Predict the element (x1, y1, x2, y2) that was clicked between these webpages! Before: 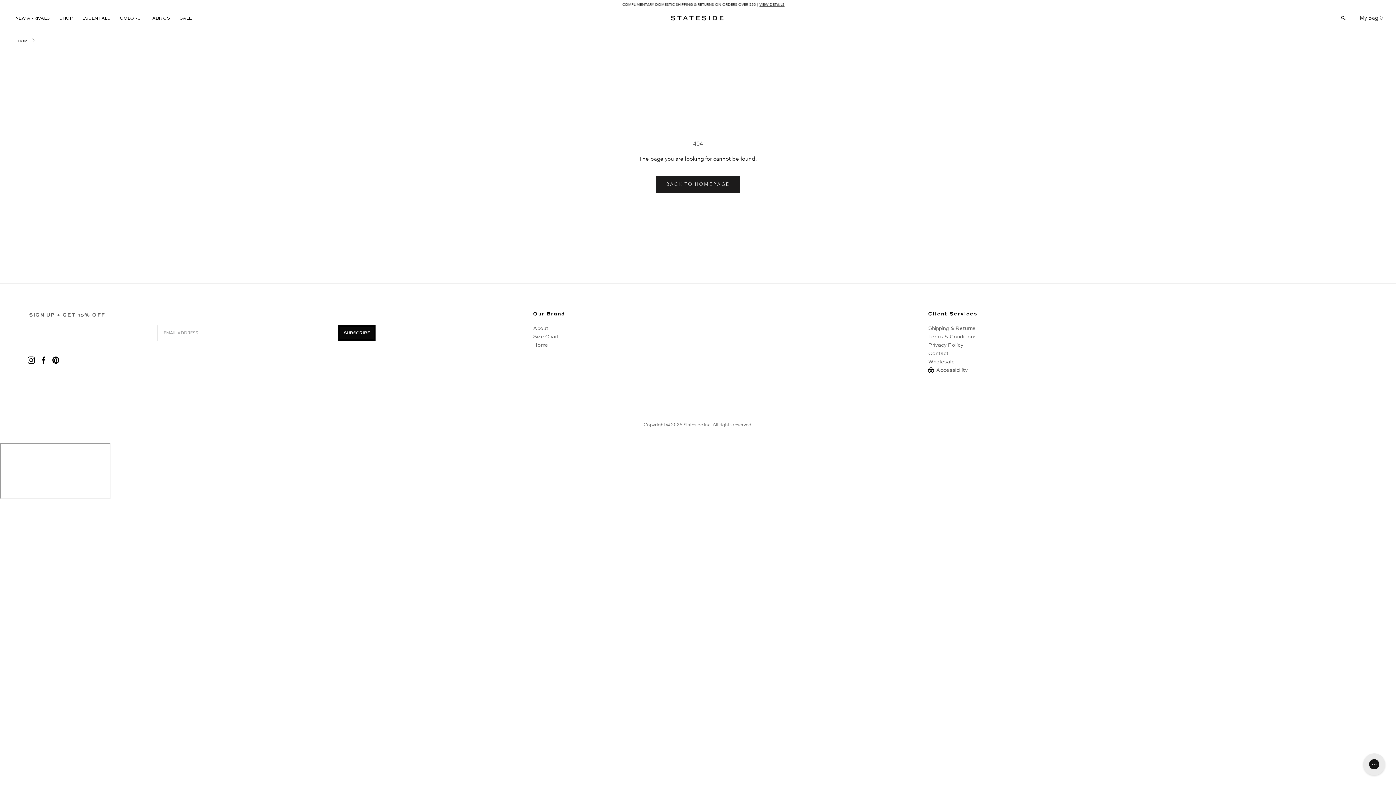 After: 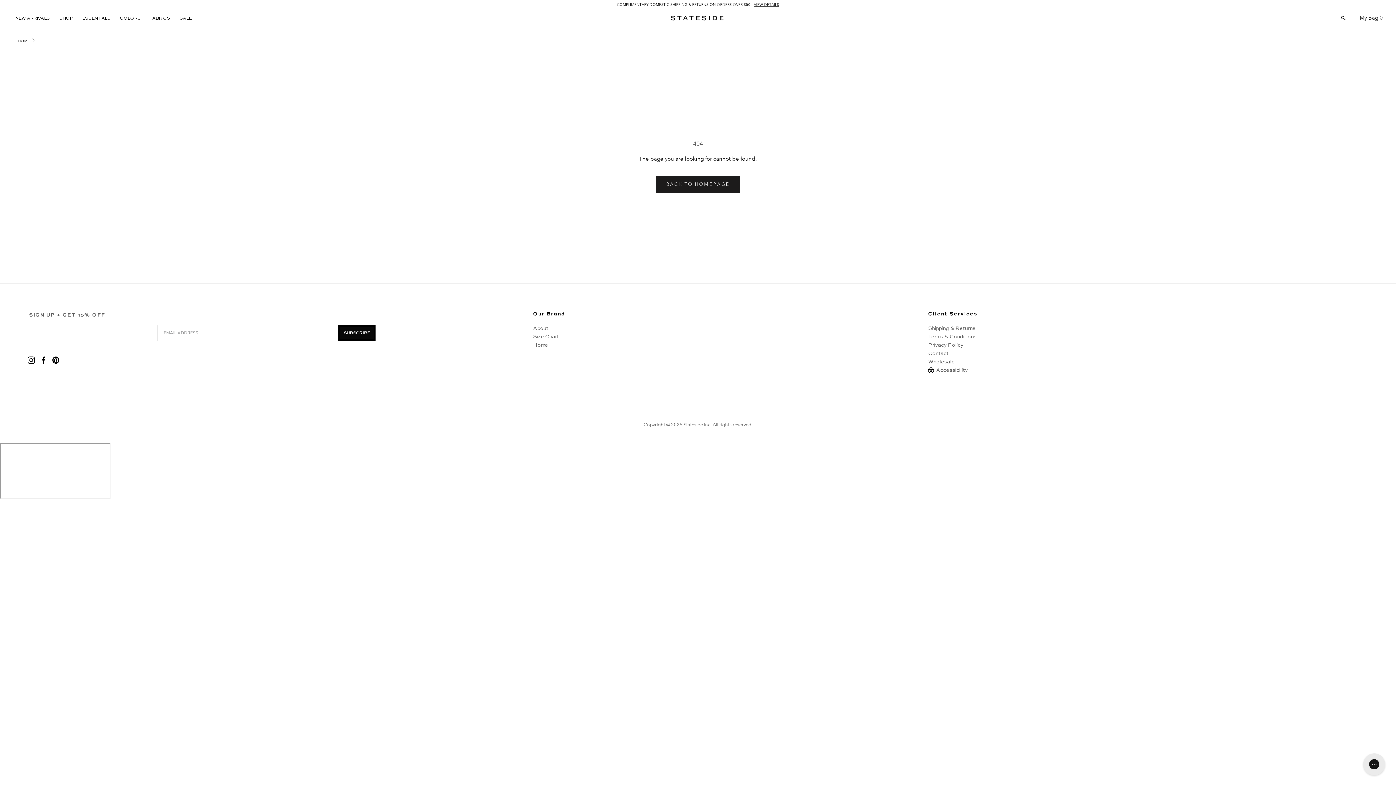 Action: label: Pinterest bbox: (52, 354, 59, 365)